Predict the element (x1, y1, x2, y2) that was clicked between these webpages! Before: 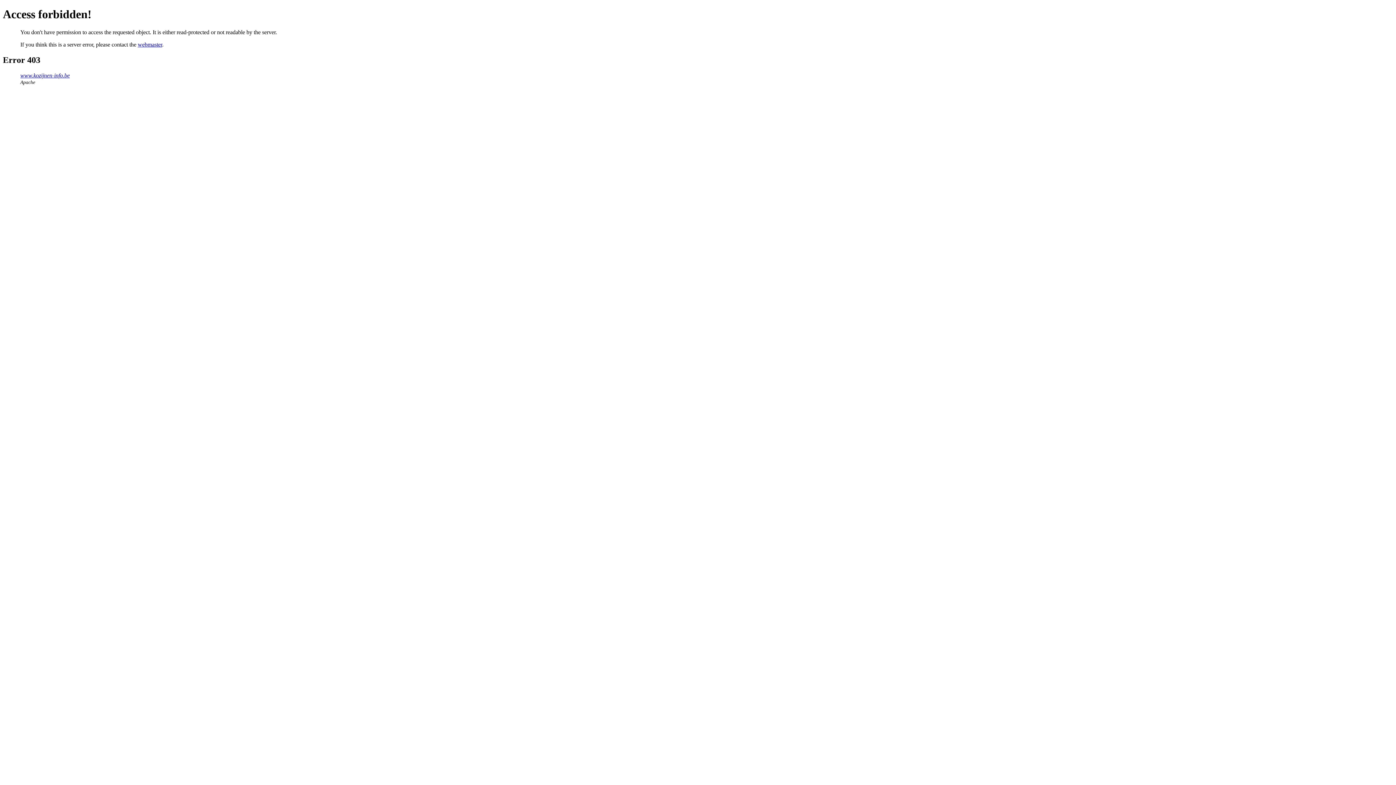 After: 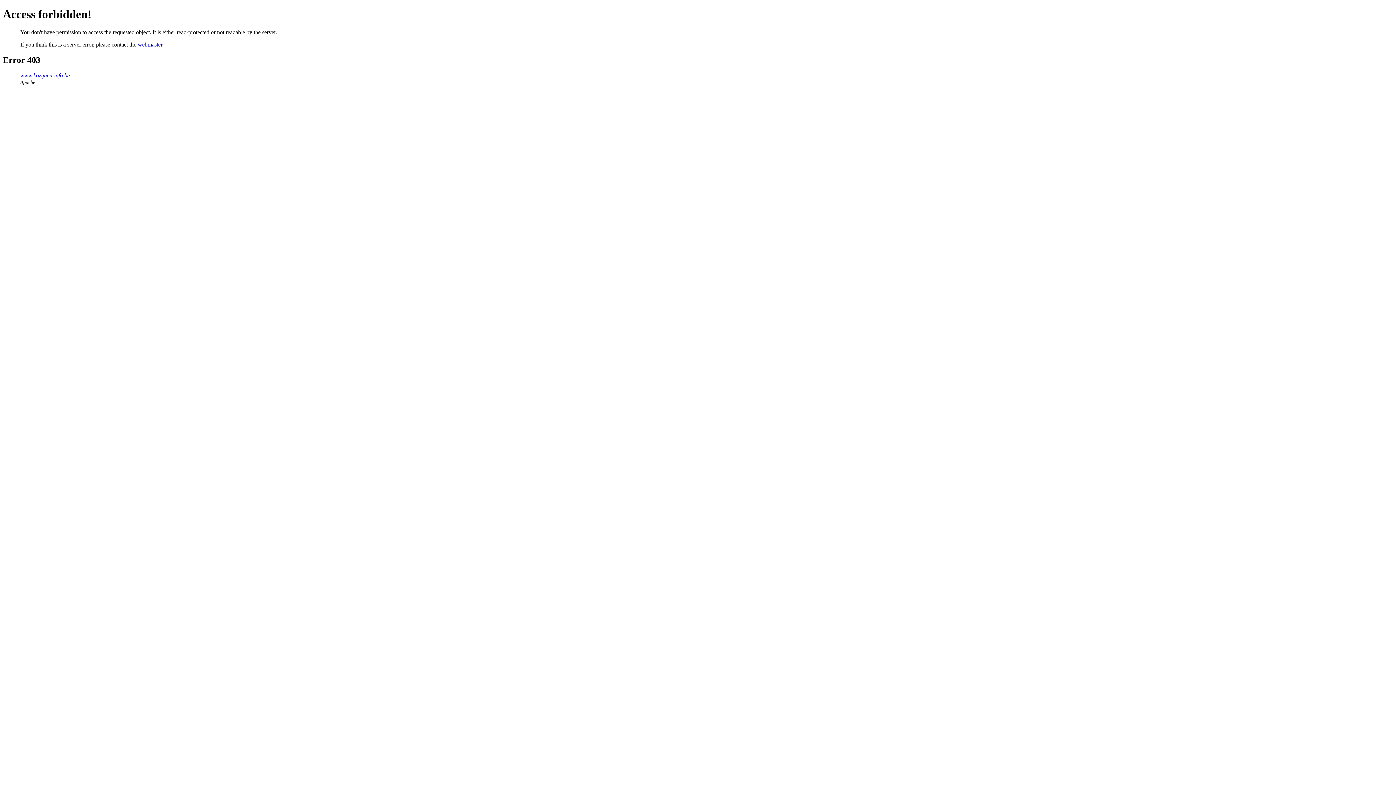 Action: bbox: (137, 41, 162, 47) label: webmaster